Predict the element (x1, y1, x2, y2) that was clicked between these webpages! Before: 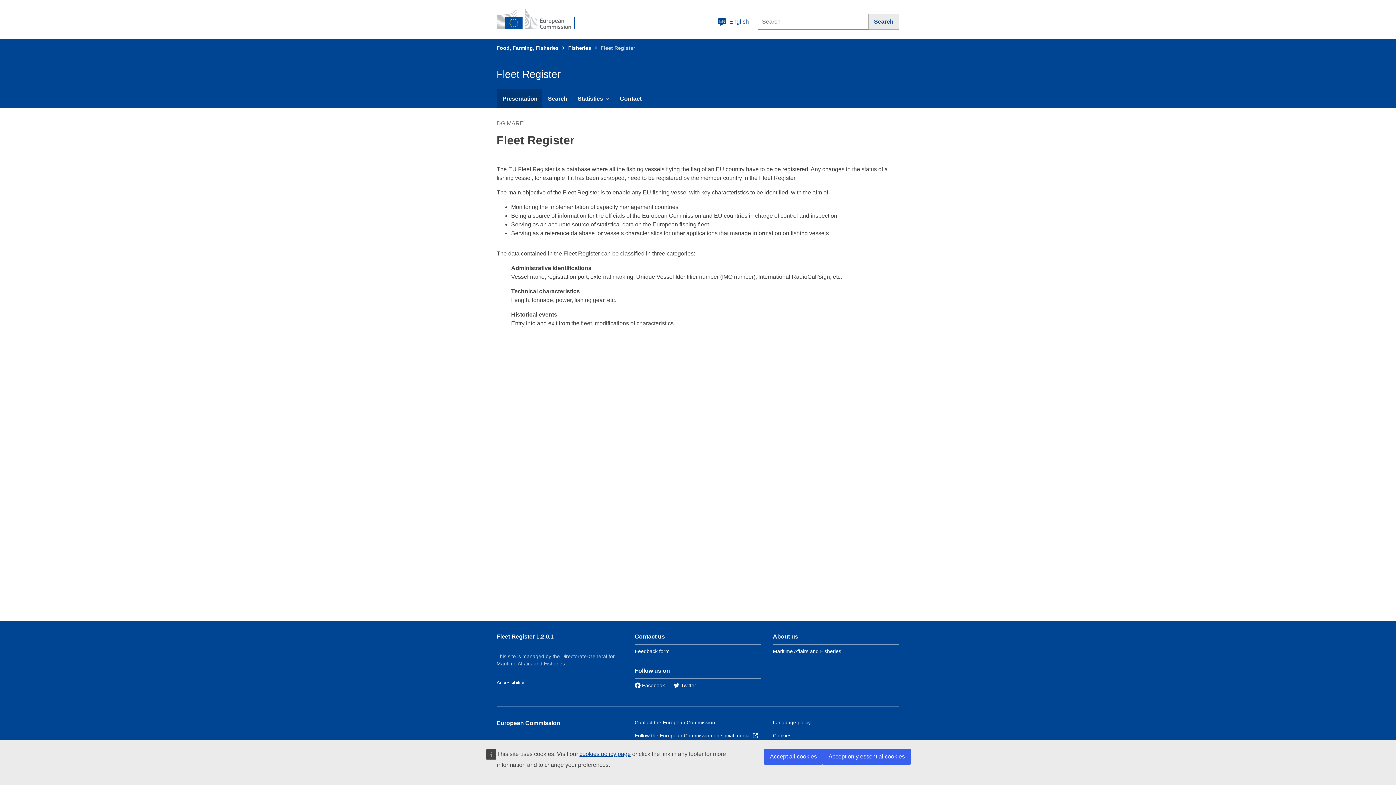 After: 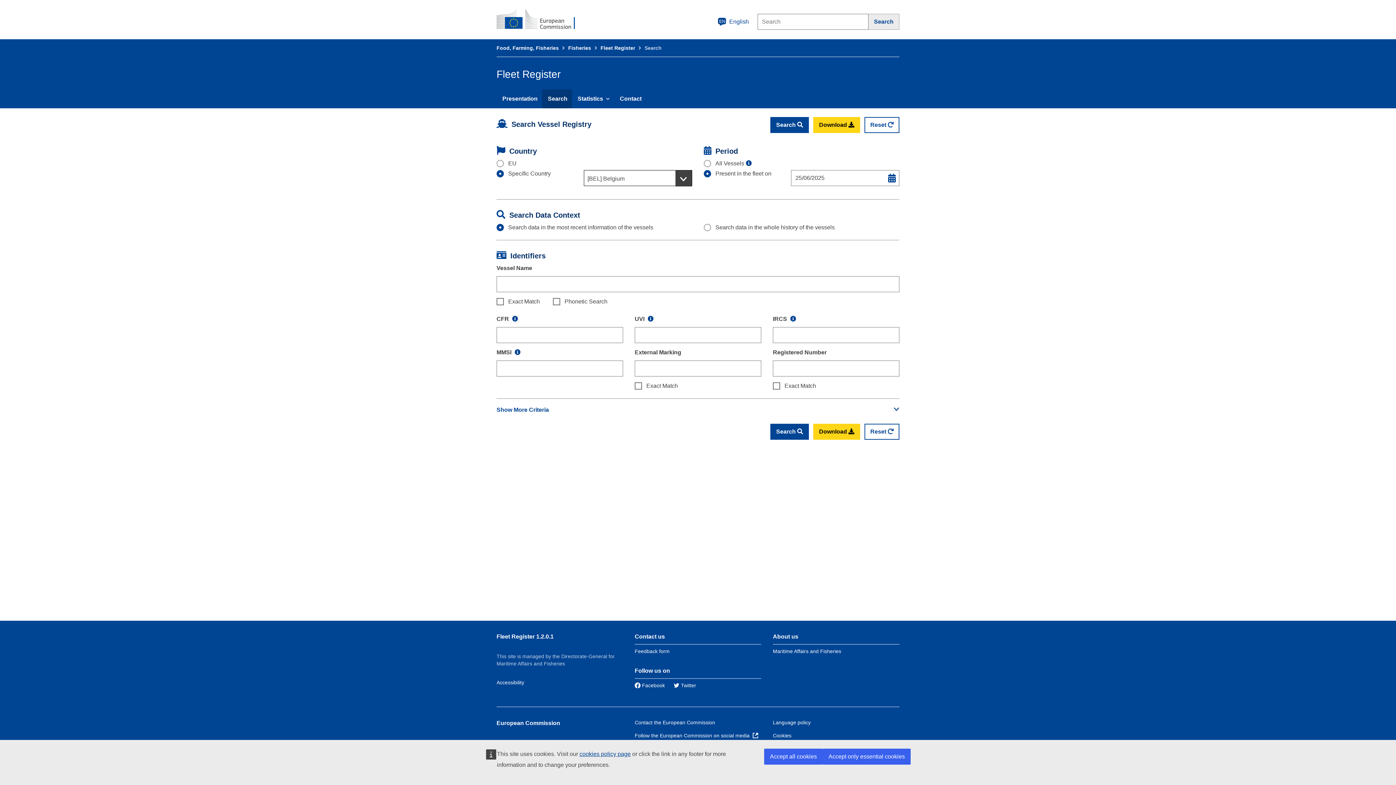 Action: bbox: (542, 89, 572, 108) label: Search